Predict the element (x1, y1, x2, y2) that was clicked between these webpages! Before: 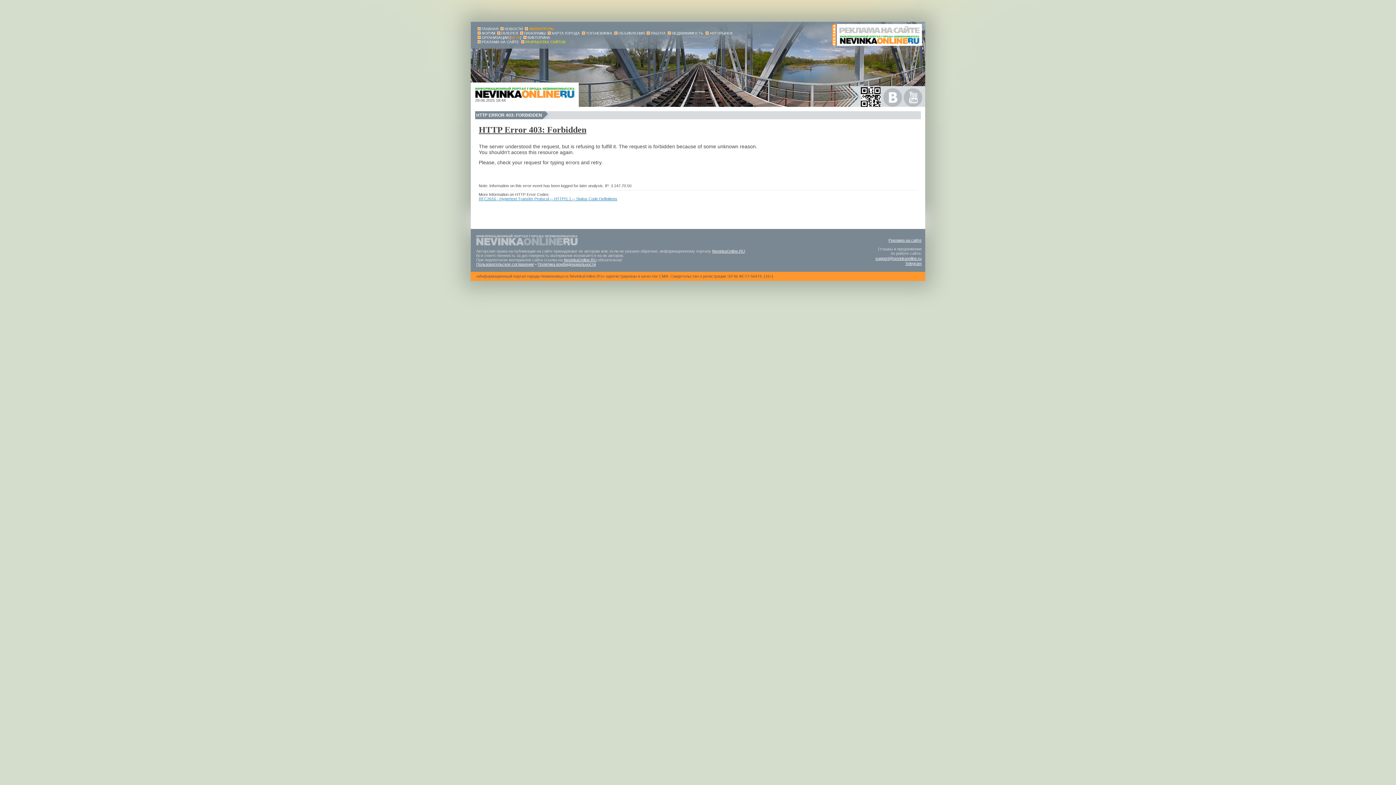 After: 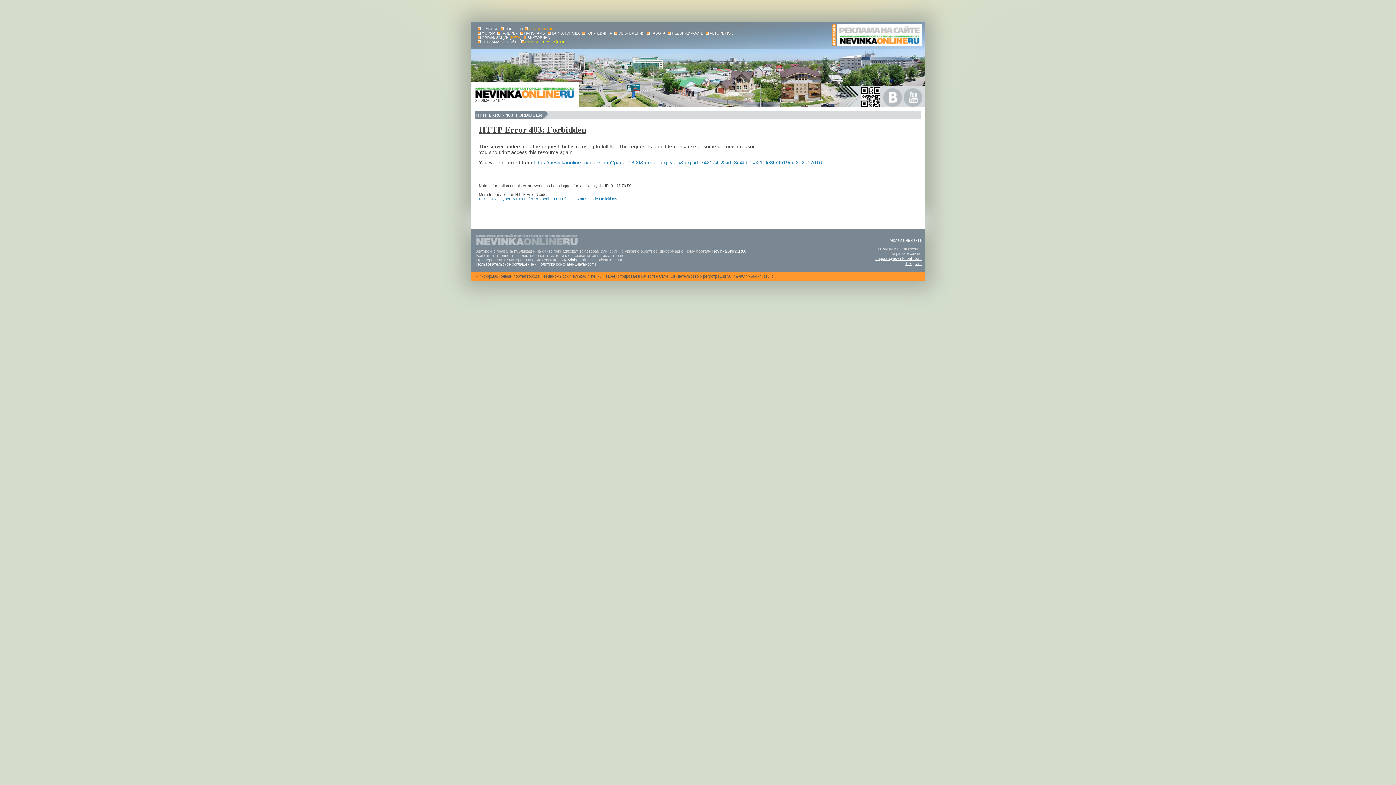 Action: label: ГЛАВНАЯ bbox: (481, 26, 498, 30)